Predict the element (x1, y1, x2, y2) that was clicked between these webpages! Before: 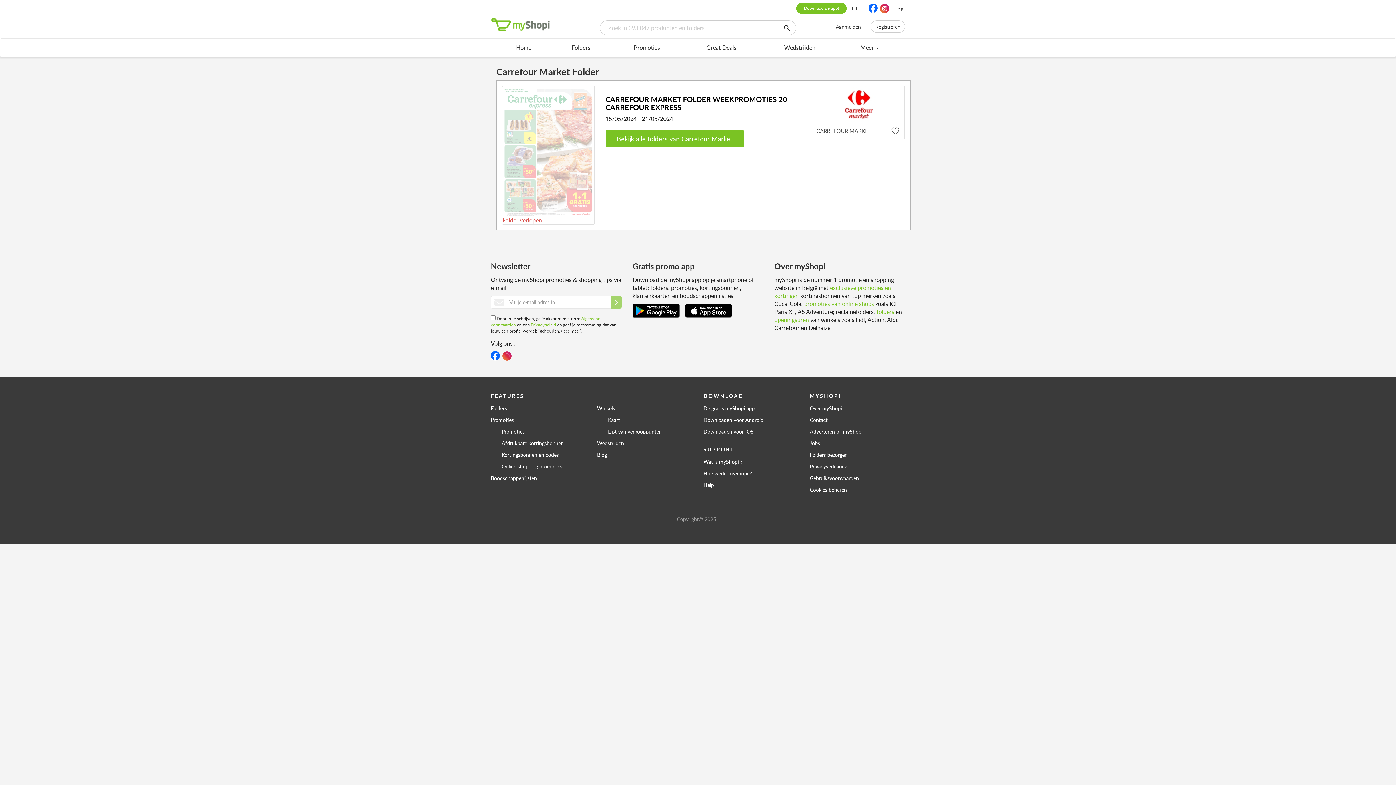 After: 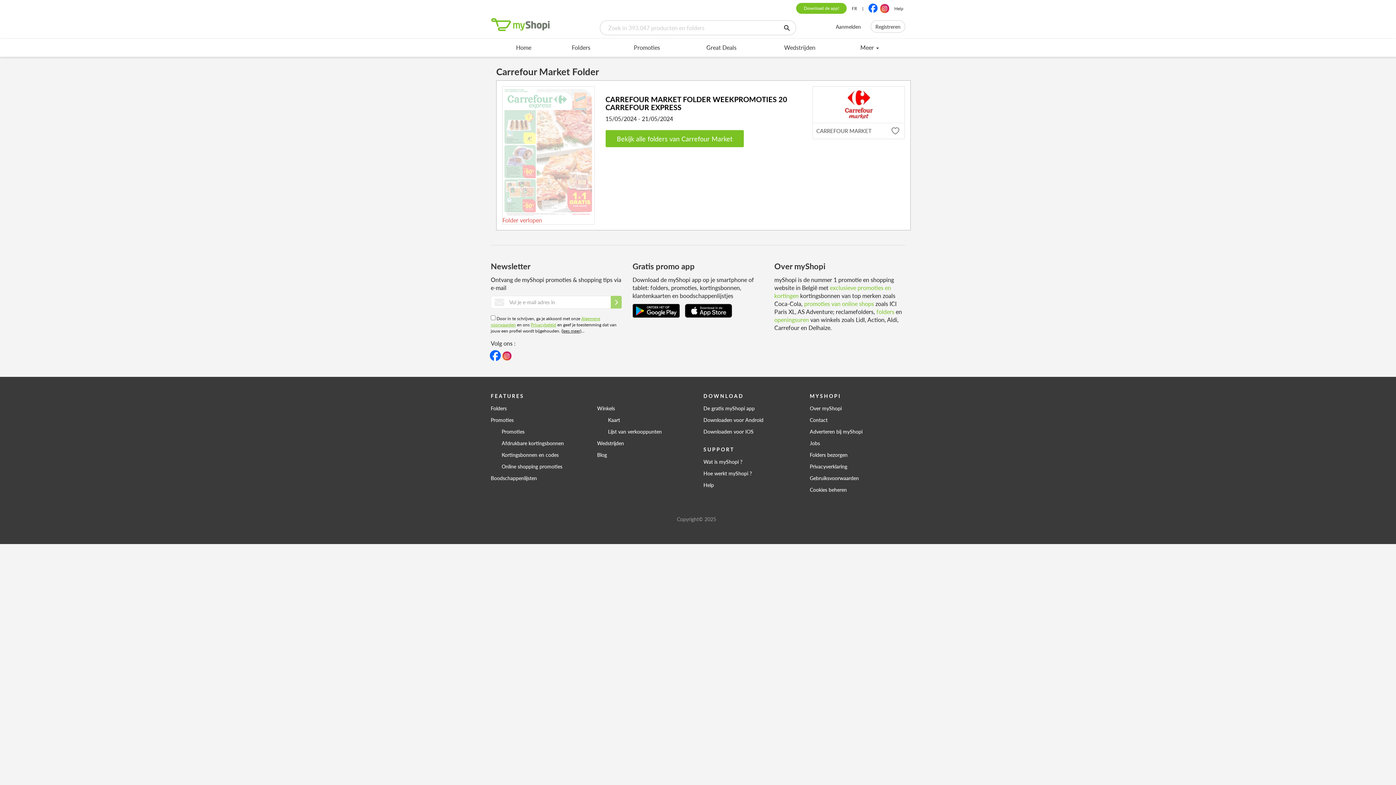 Action: bbox: (490, 351, 500, 360)